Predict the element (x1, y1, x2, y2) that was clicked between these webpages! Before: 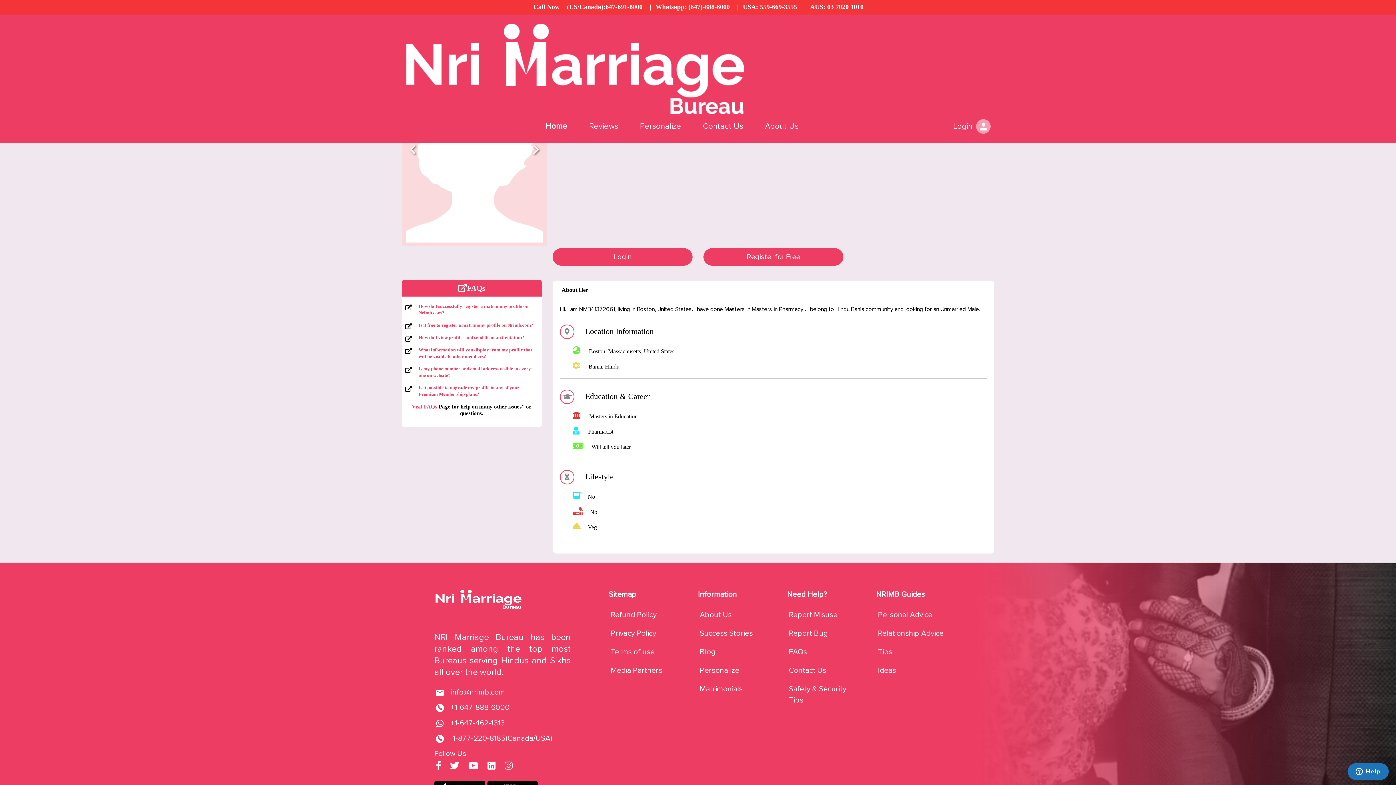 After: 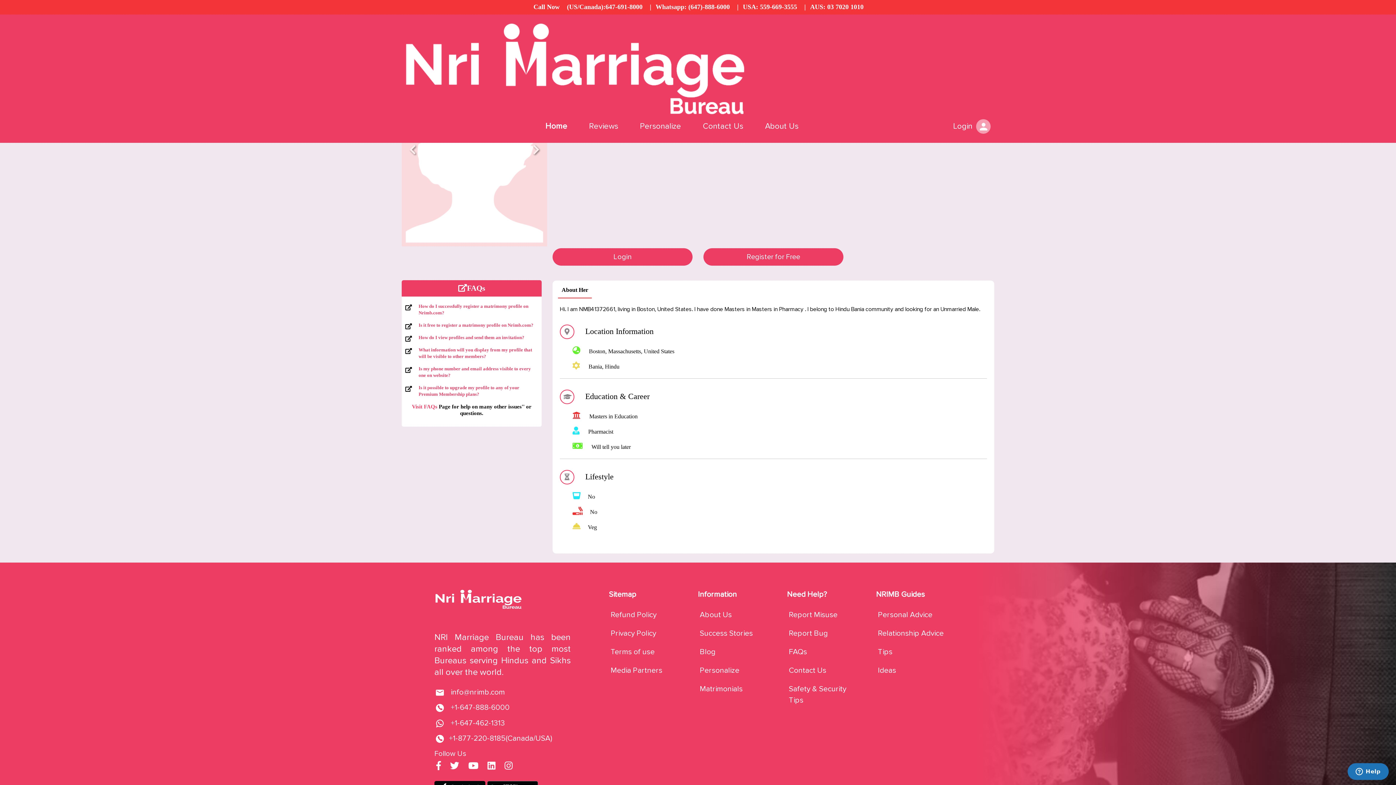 Action: bbox: (558, 282, 592, 298) label: About Her